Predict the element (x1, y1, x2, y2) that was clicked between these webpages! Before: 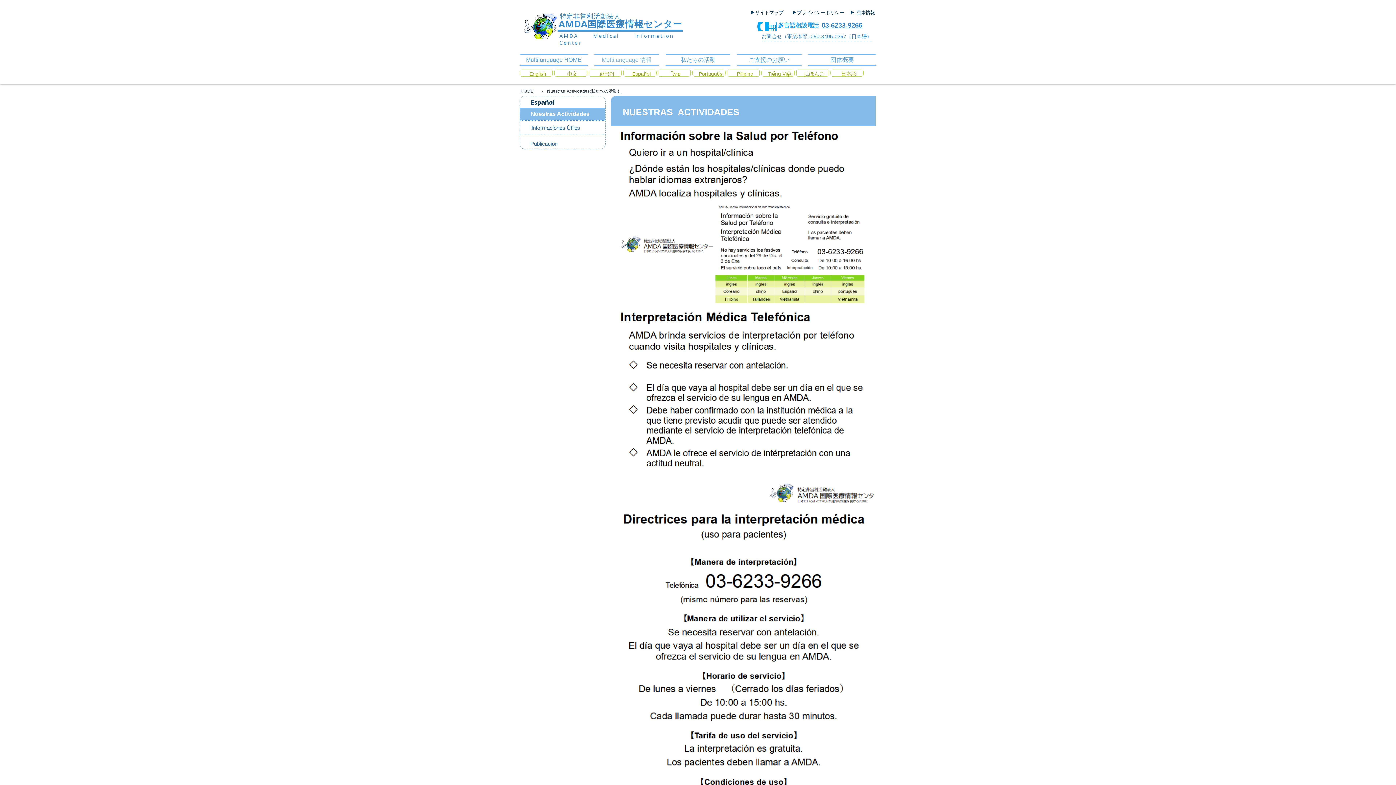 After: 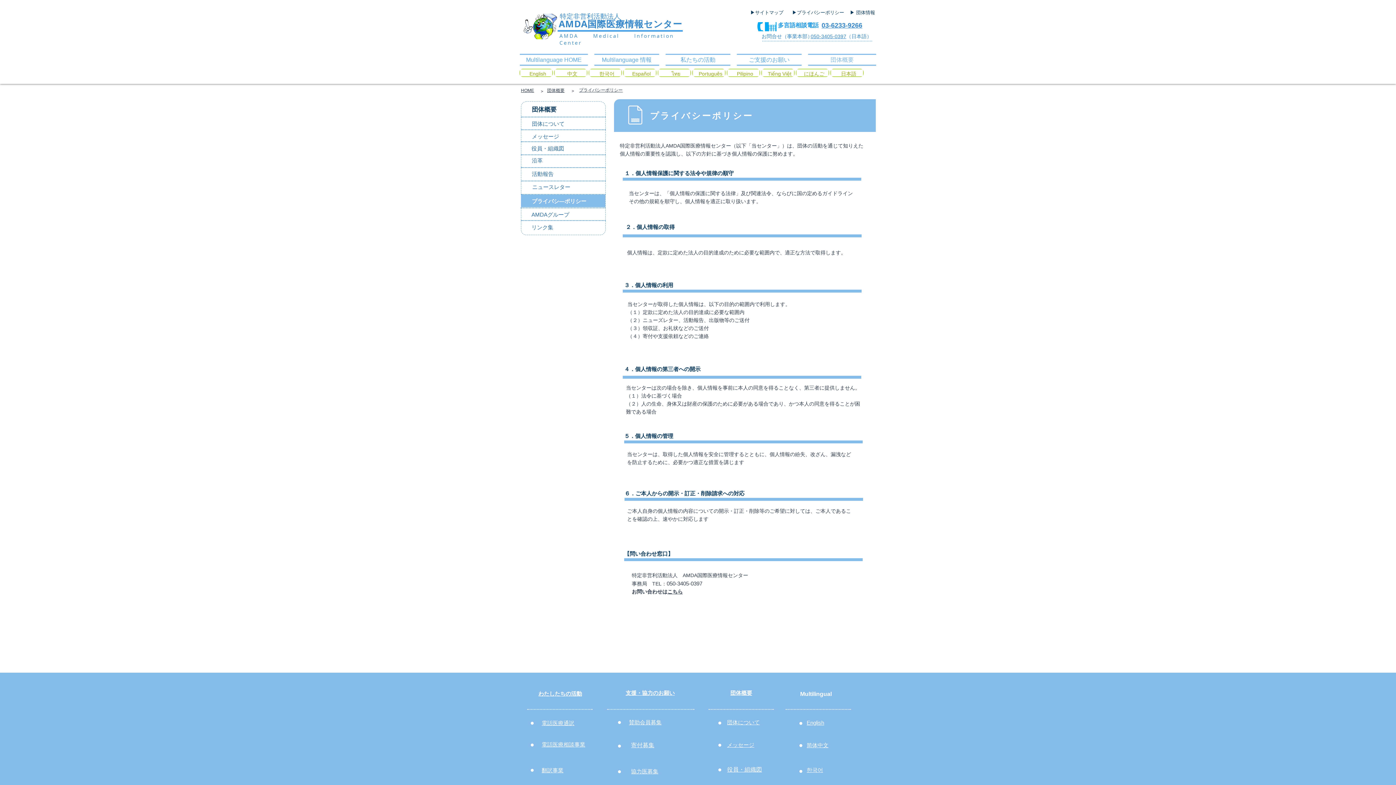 Action: bbox: (792, 7, 846, 17) label: ▶プライバシーポリシー